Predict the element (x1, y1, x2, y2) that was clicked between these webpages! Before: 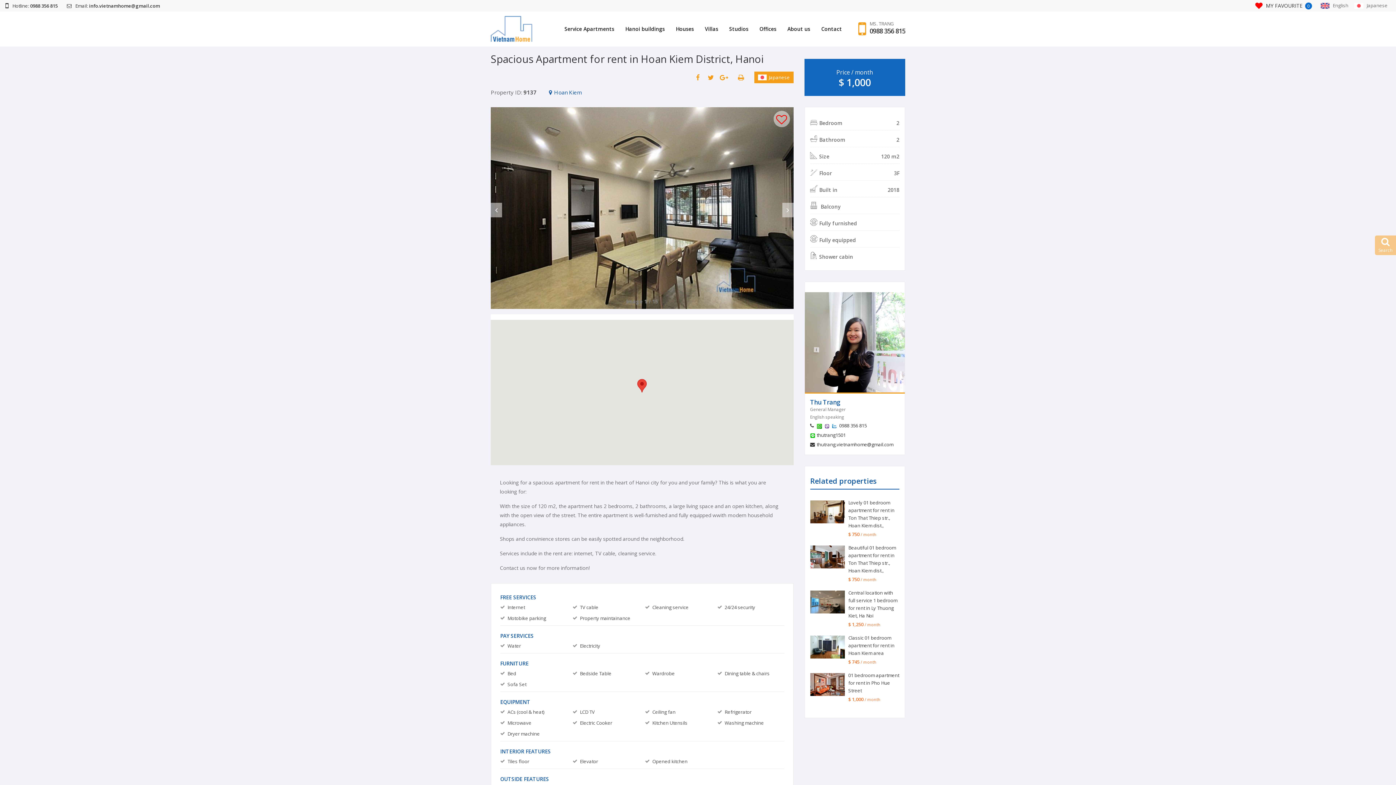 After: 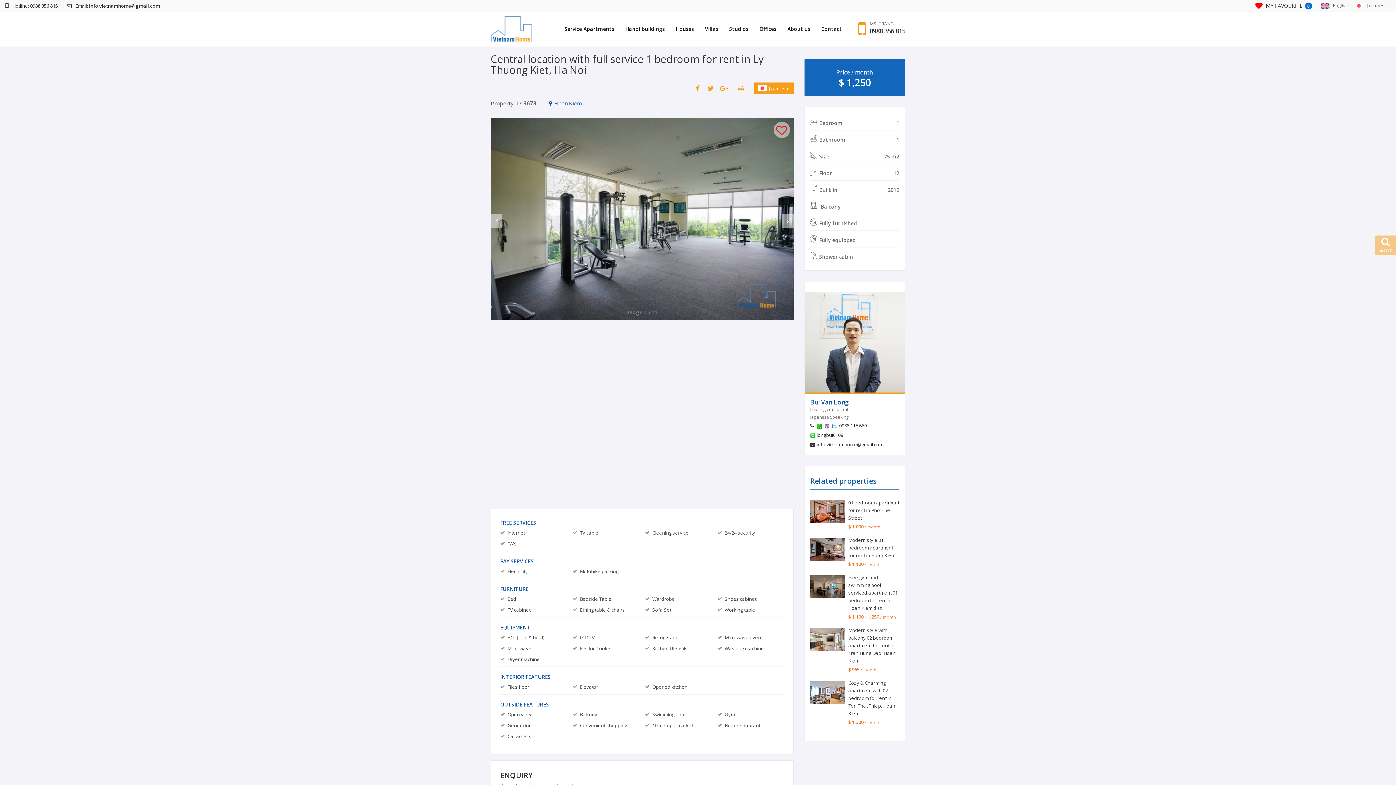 Action: bbox: (810, 590, 844, 613)